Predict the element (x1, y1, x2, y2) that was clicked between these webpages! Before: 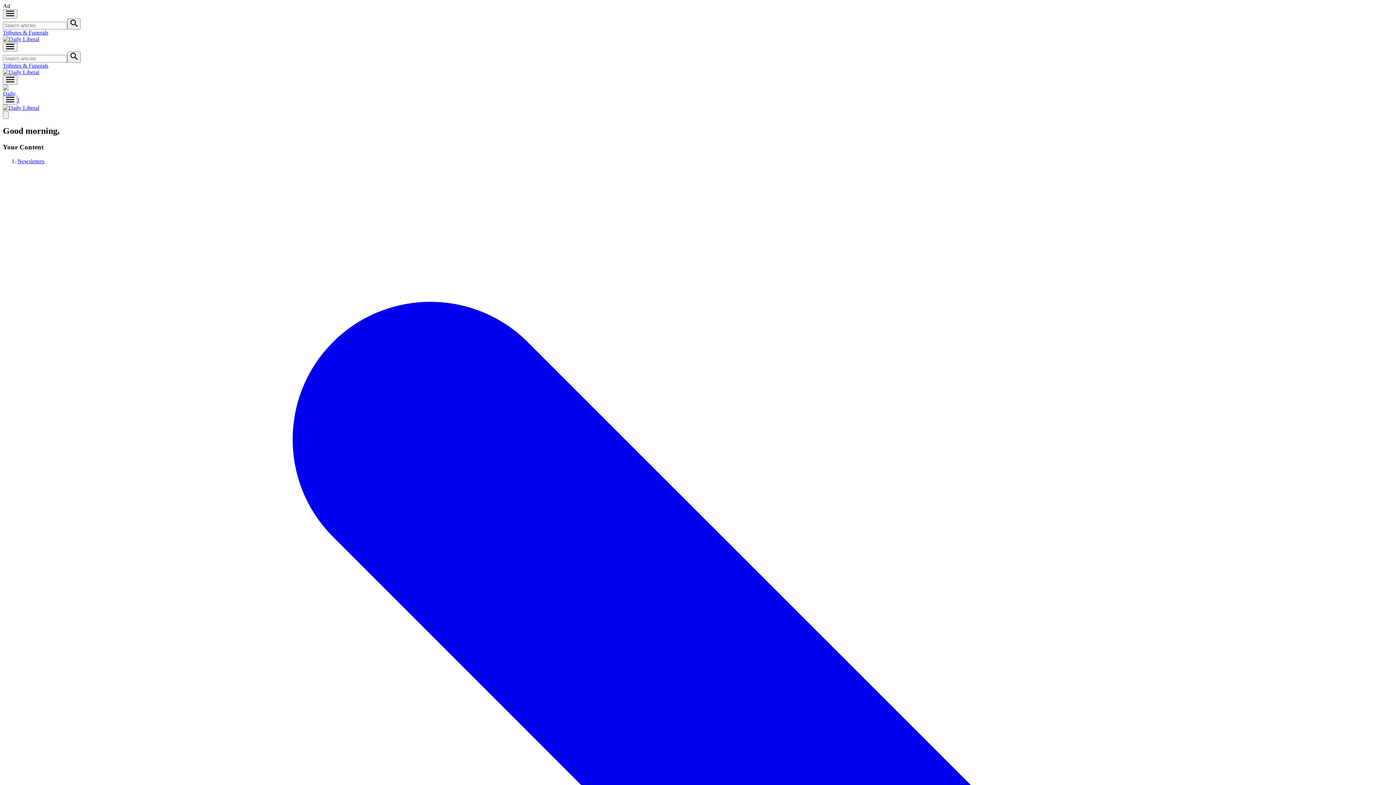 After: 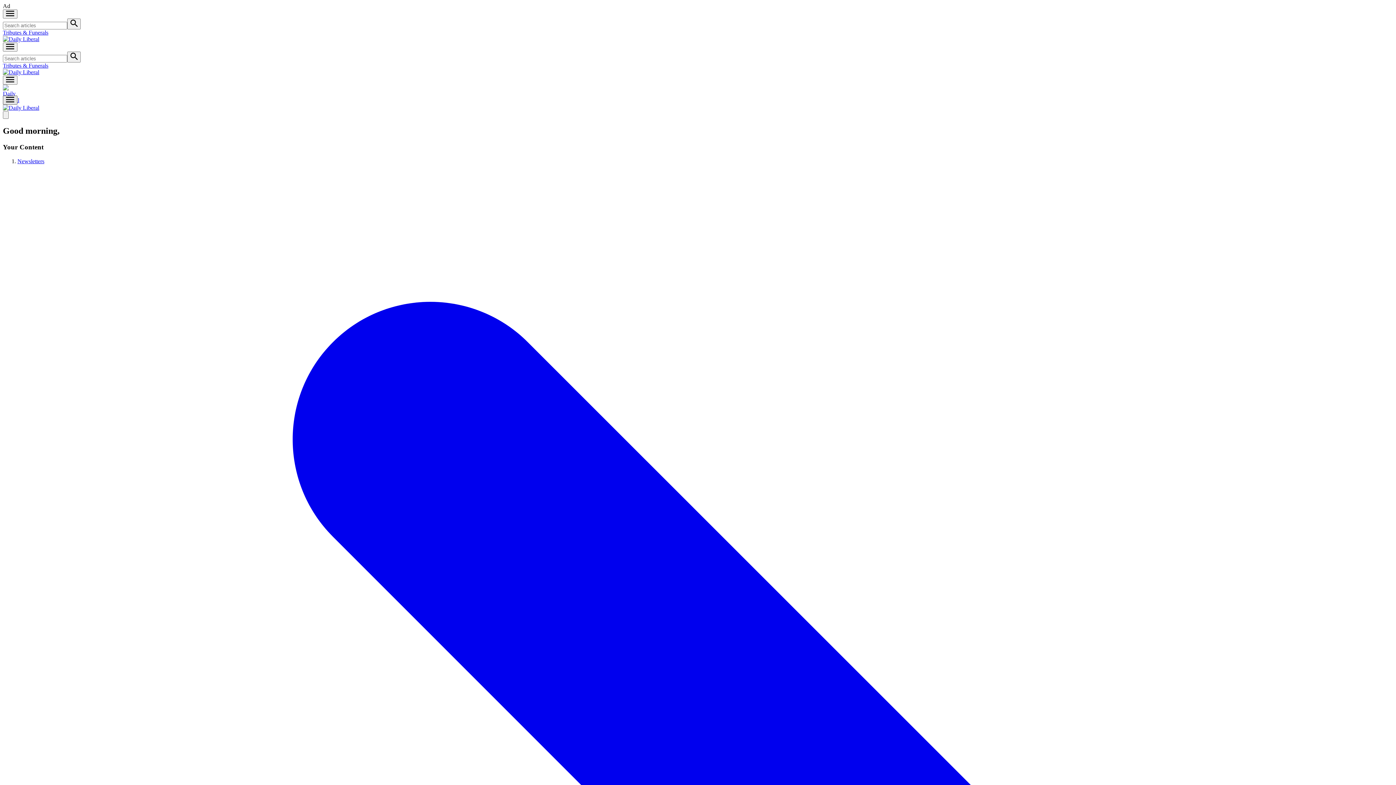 Action: label: Open menu bbox: (2, 95, 17, 104)